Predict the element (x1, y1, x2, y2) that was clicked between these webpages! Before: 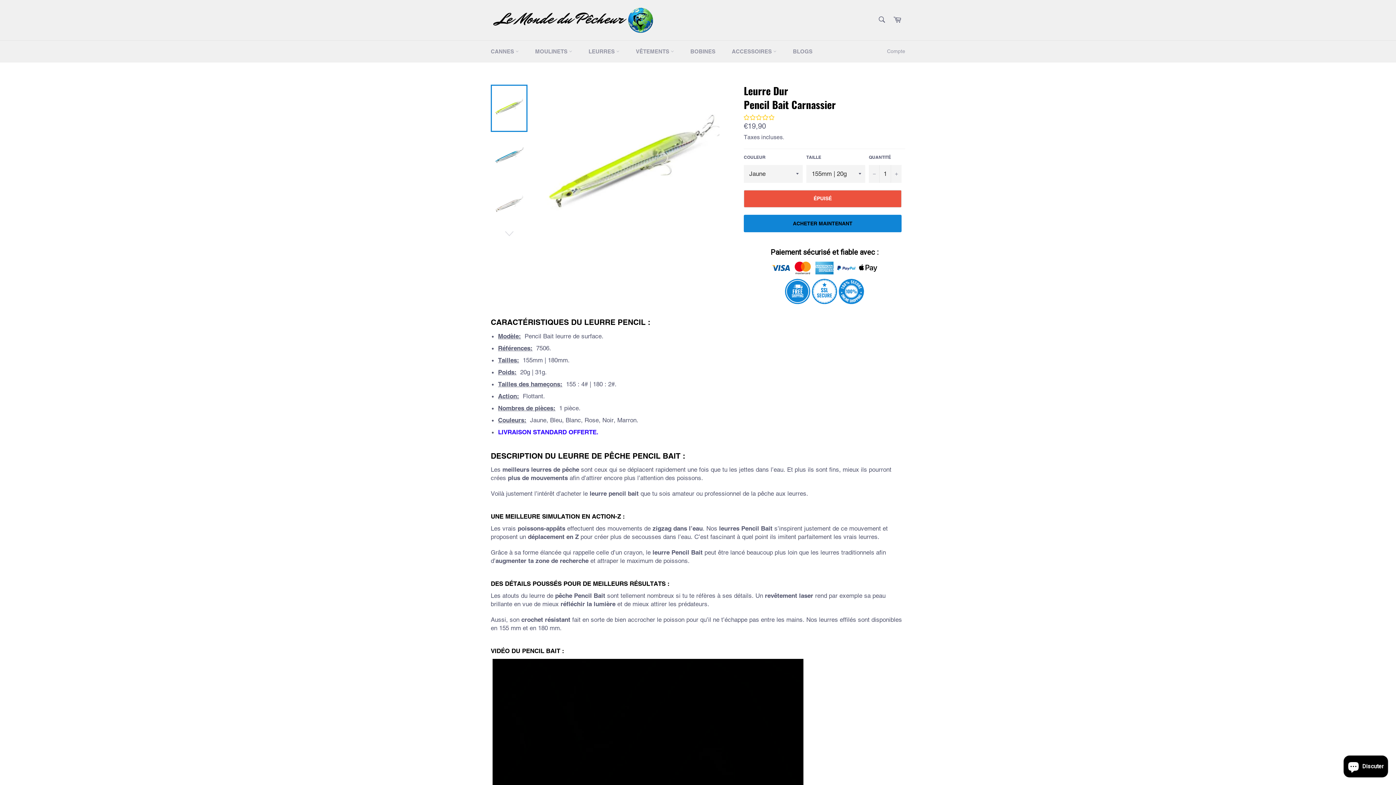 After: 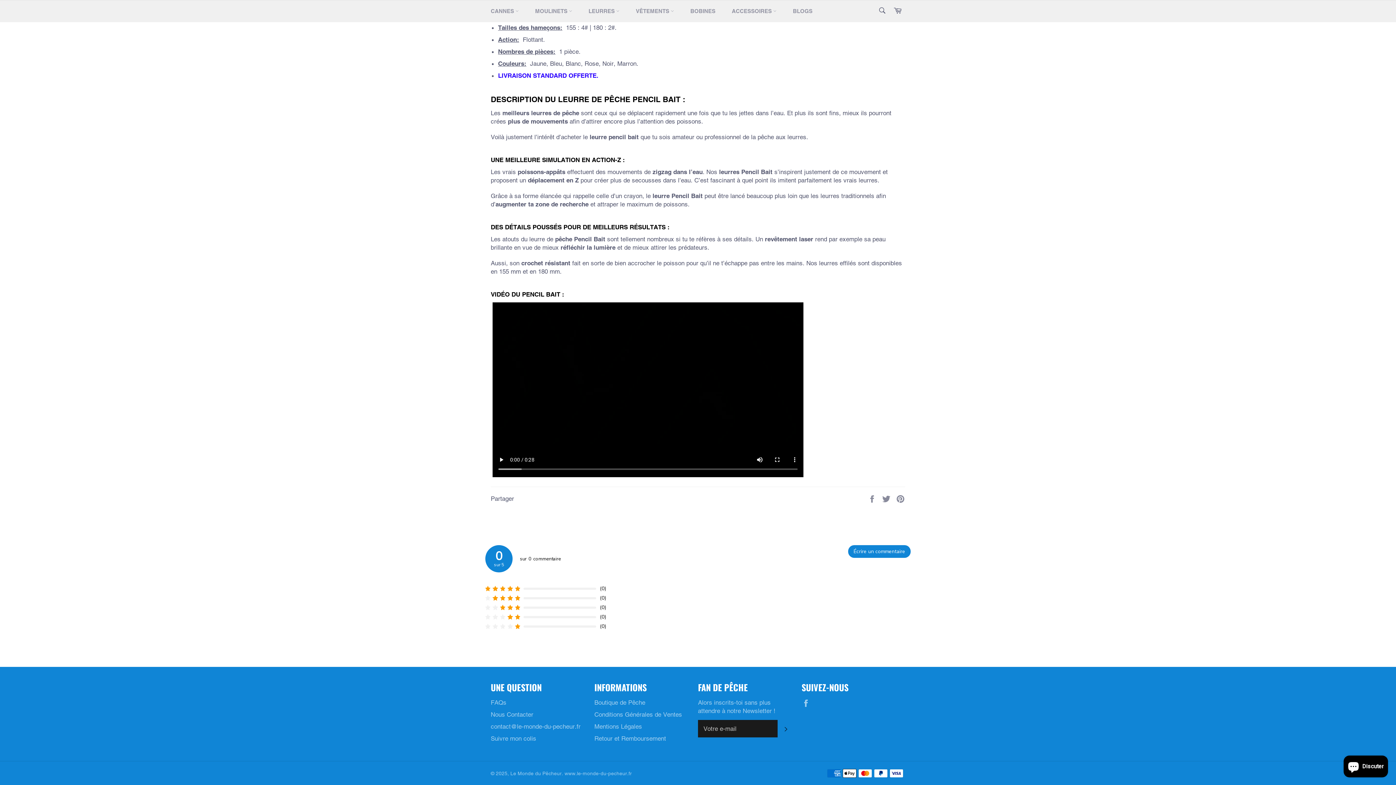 Action: bbox: (744, 114, 905, 122)